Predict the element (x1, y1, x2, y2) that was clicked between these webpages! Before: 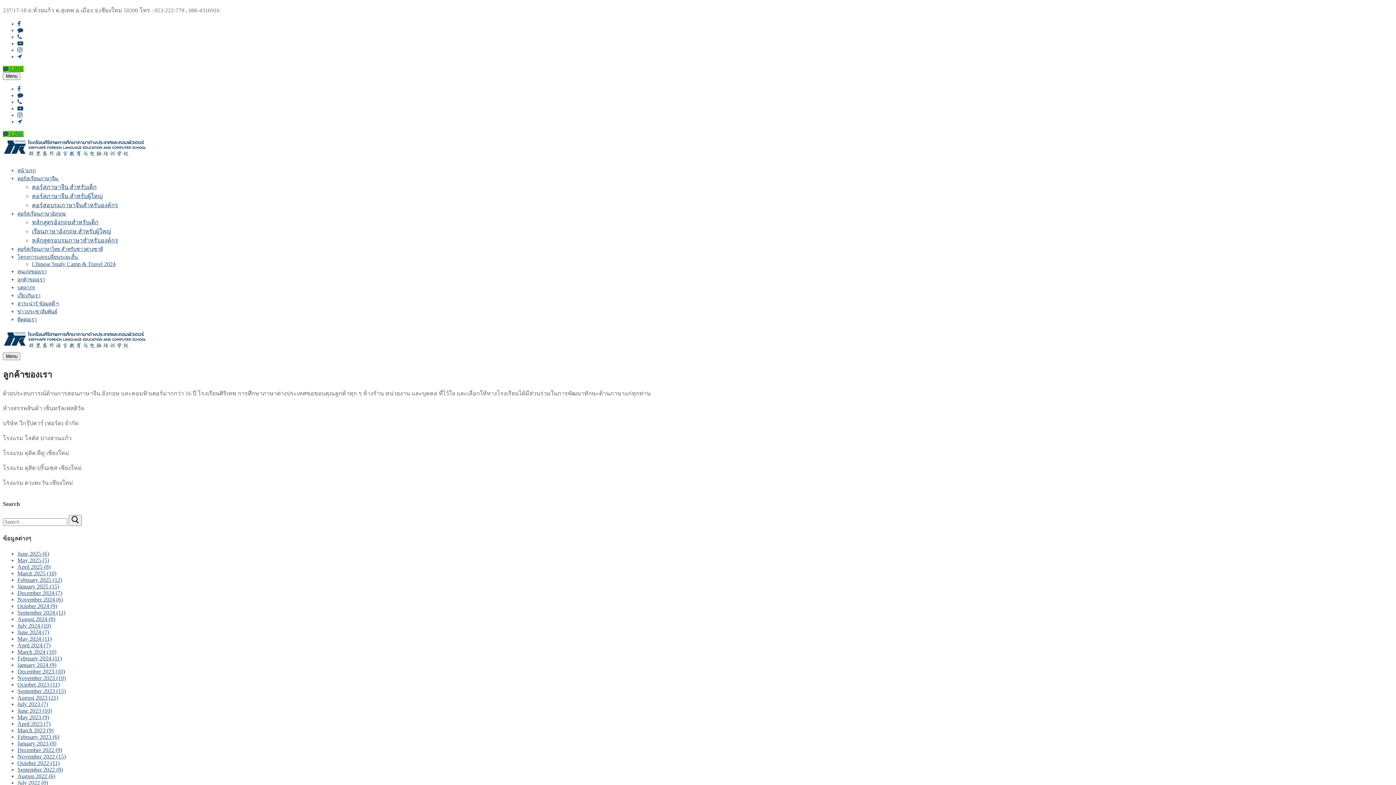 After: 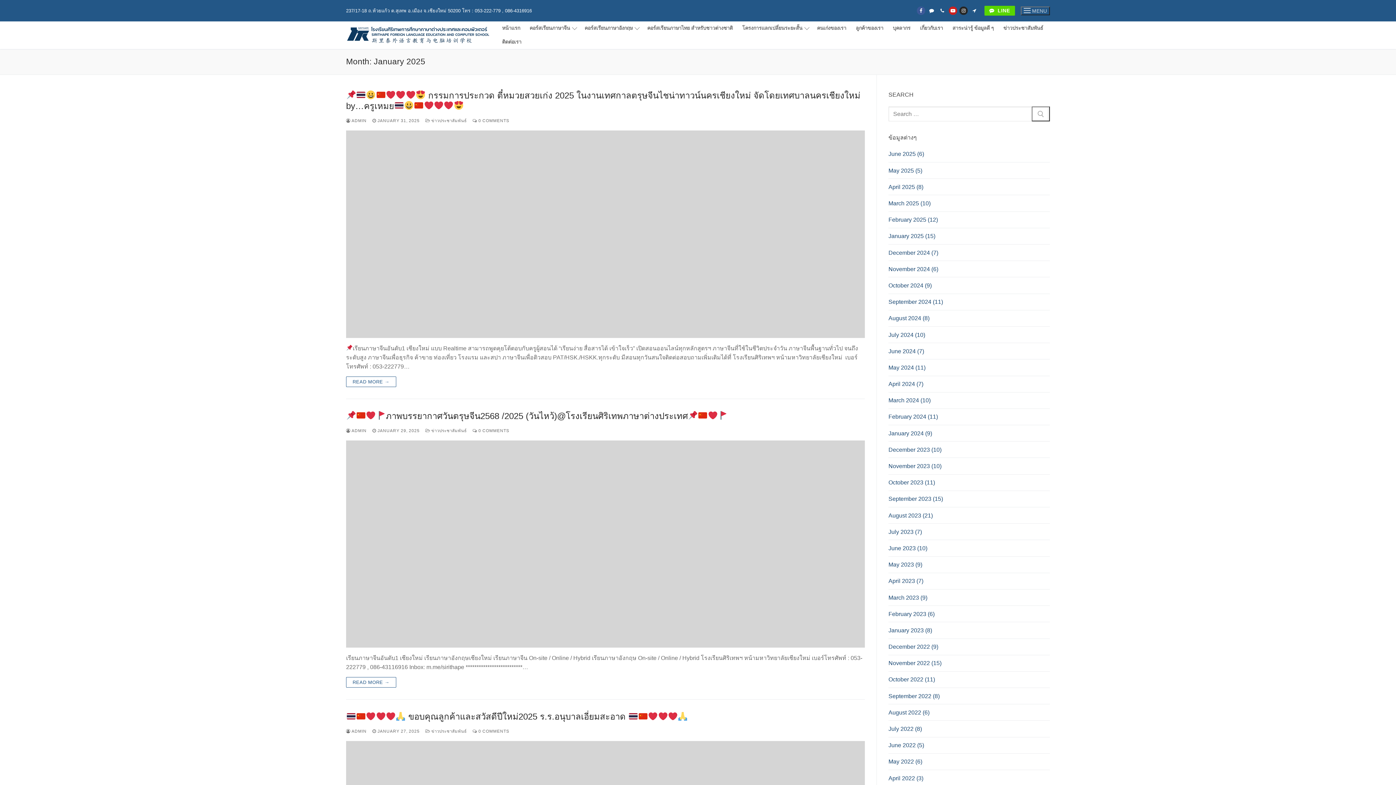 Action: bbox: (17, 583, 59, 589) label: January 2025 (15)